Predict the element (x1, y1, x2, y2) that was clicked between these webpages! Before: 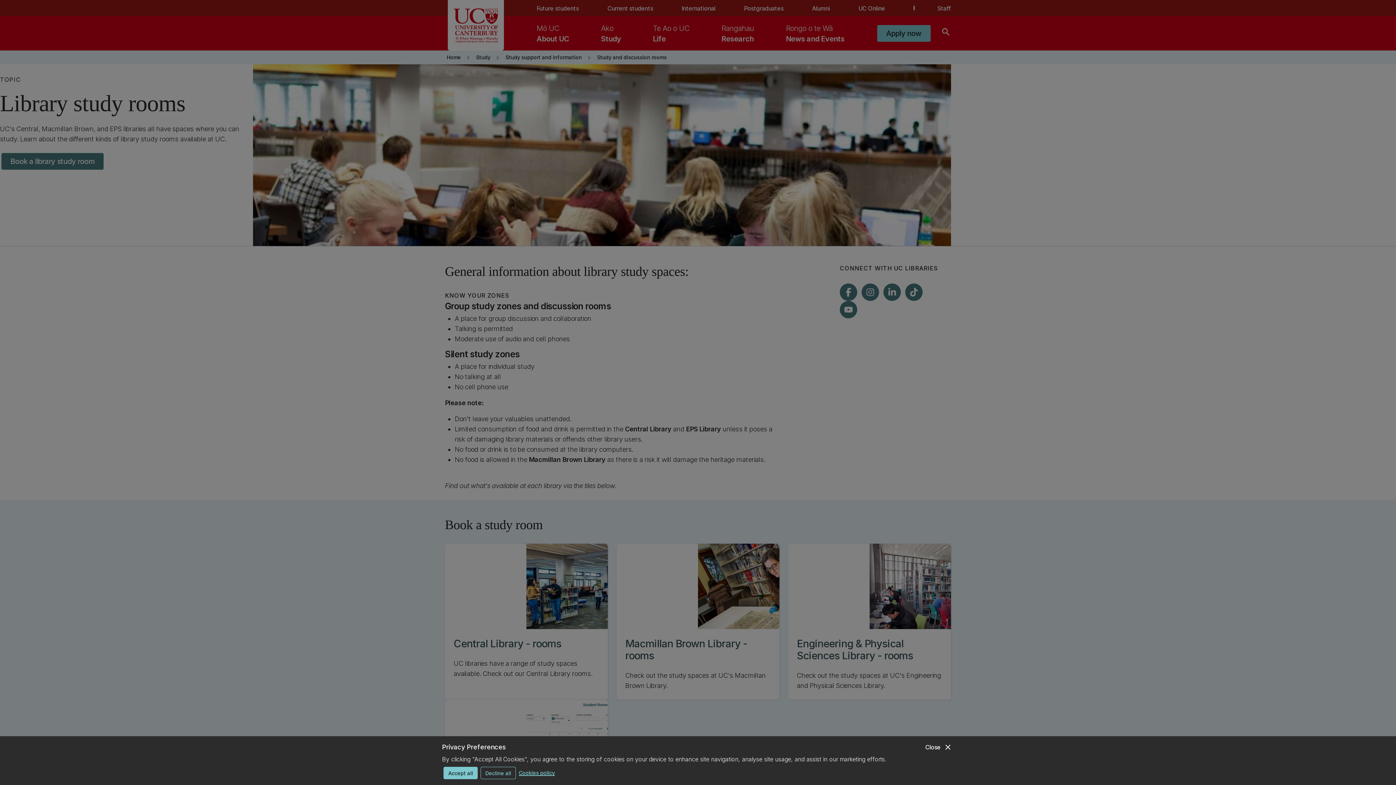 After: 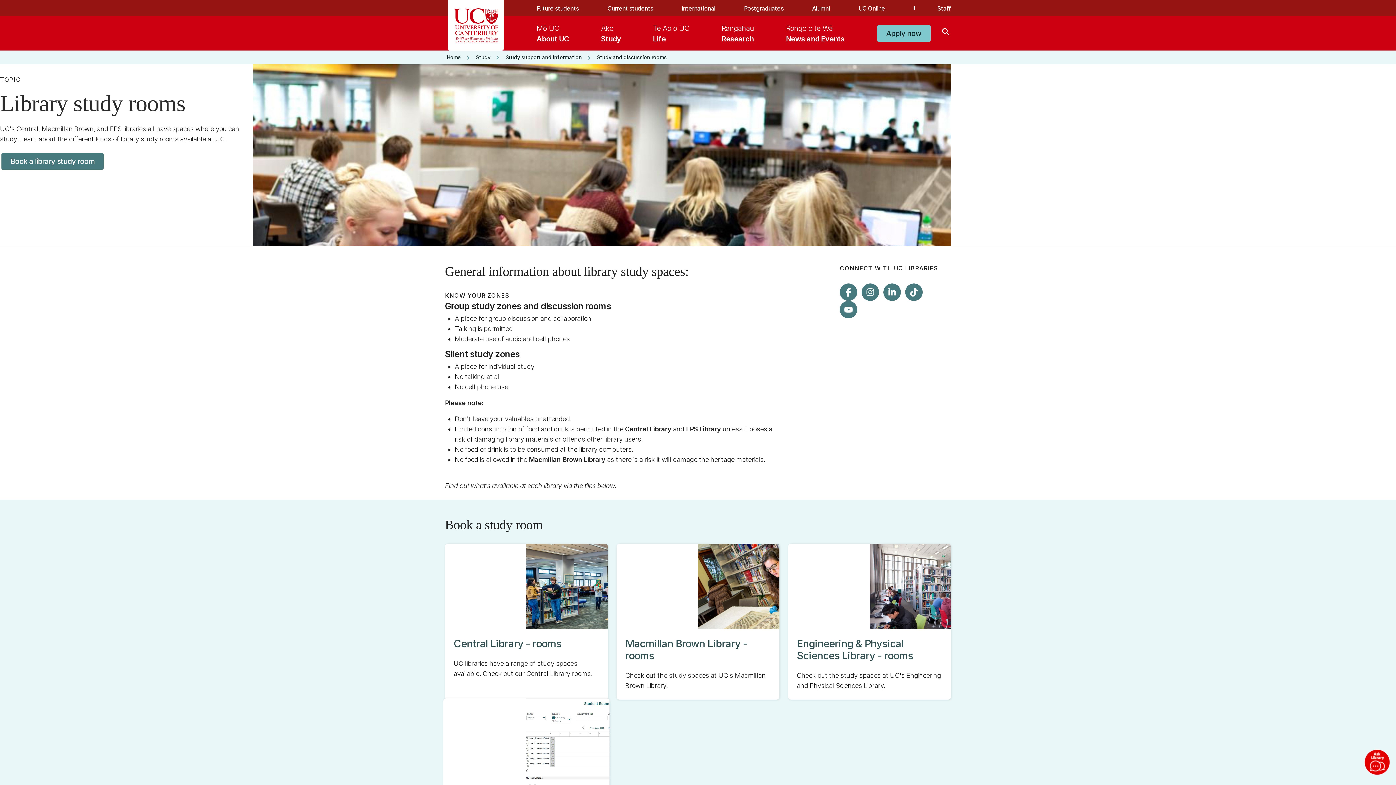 Action: bbox: (443, 767, 477, 779) label: Accept all